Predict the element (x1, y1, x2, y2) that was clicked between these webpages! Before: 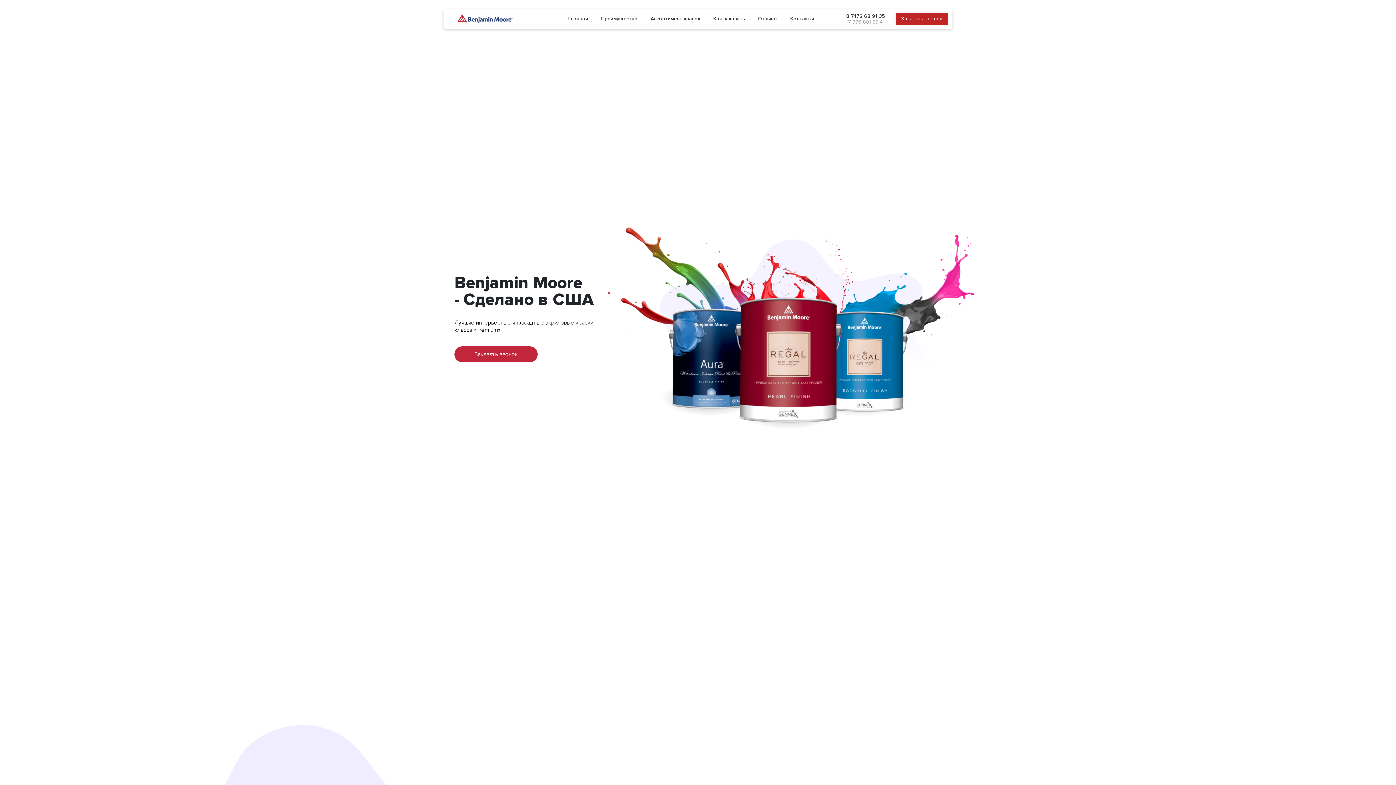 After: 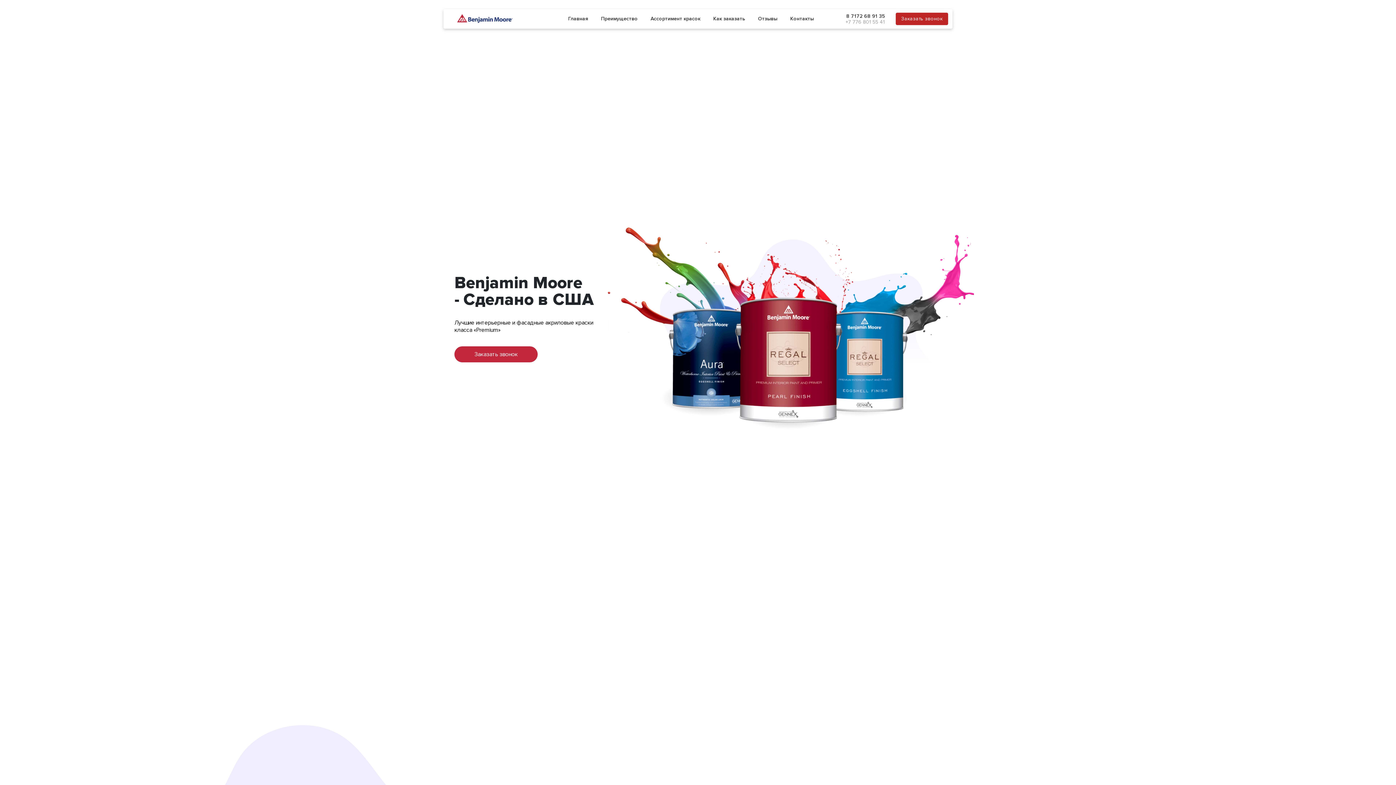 Action: label: +7 776 801 55 41 bbox: (845, 18, 885, 25)